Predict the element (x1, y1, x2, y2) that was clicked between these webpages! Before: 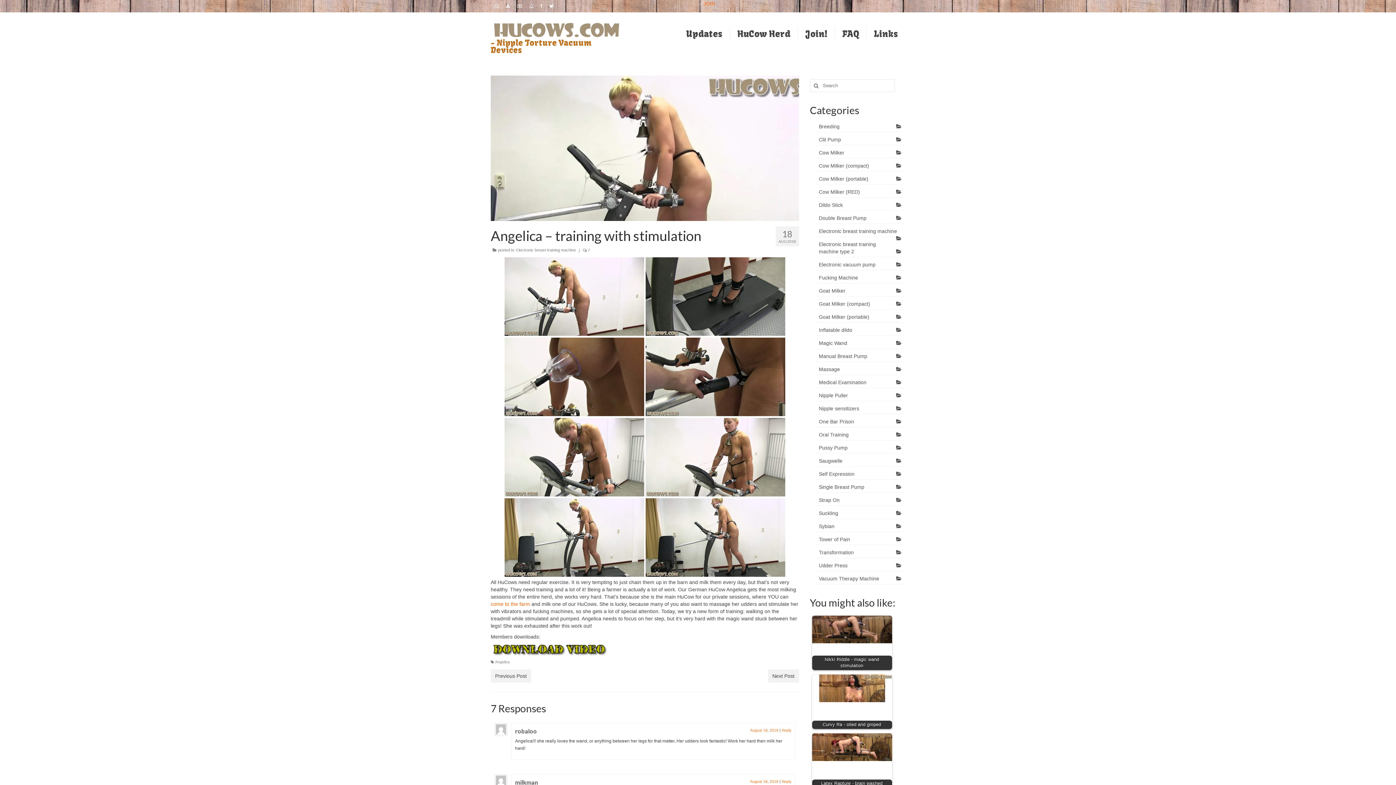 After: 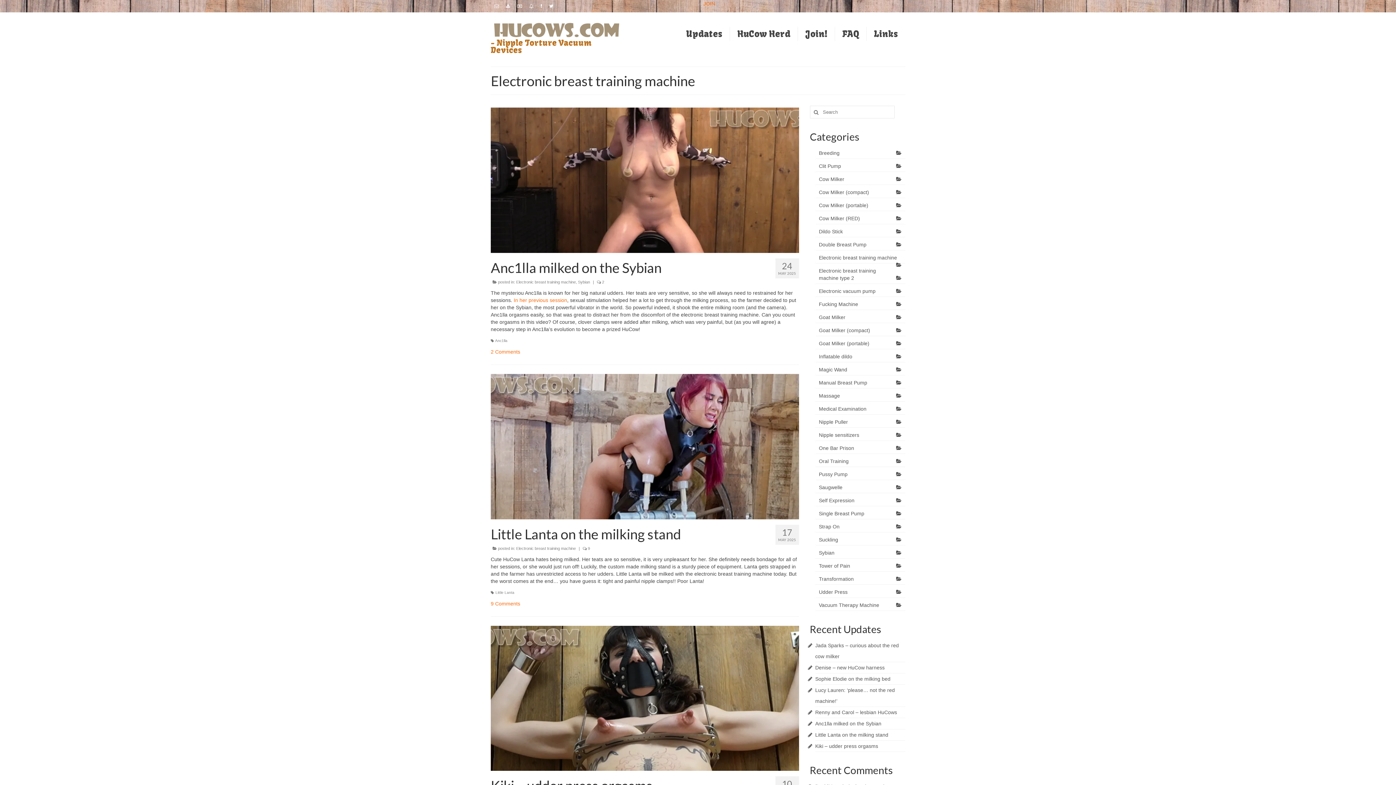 Action: label: Electronic breast training machine bbox: (815, 225, 905, 237)